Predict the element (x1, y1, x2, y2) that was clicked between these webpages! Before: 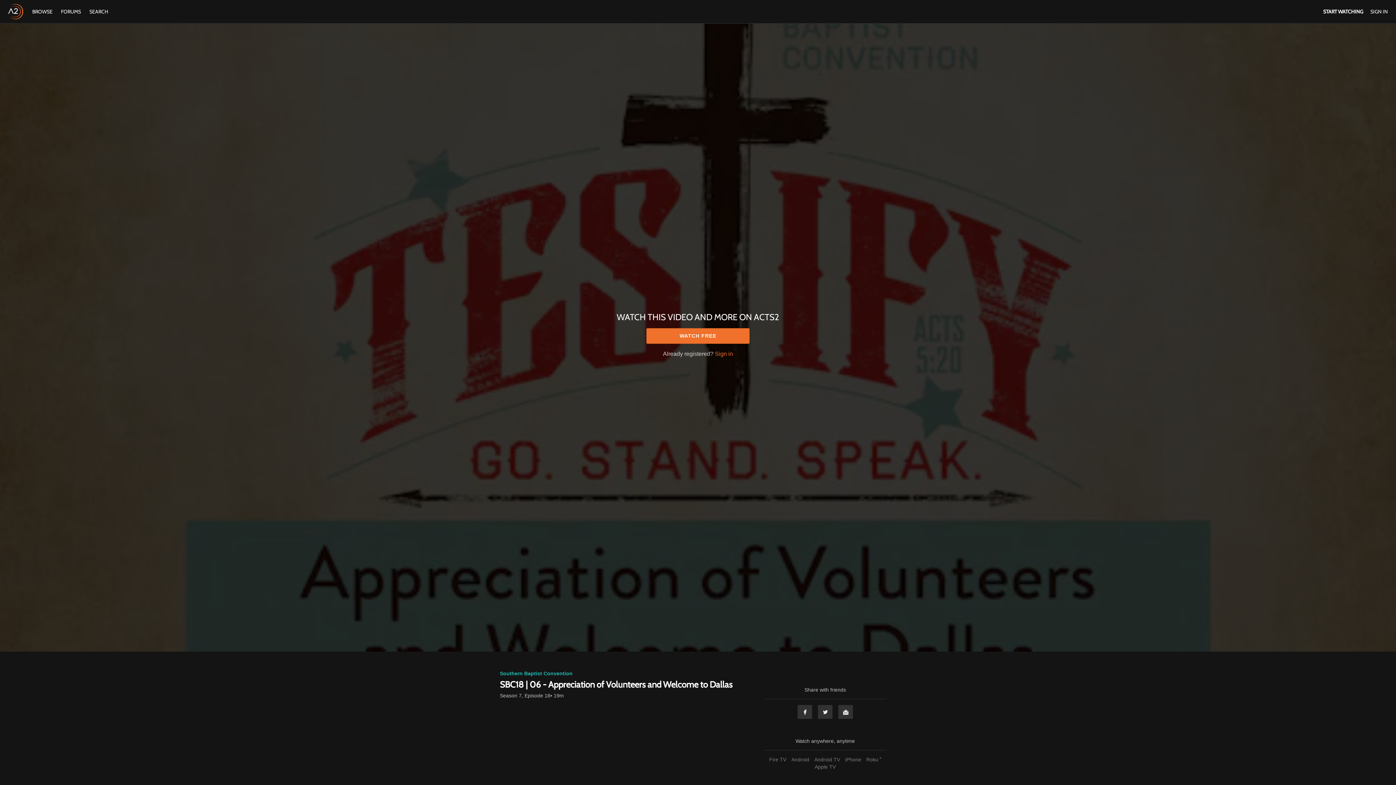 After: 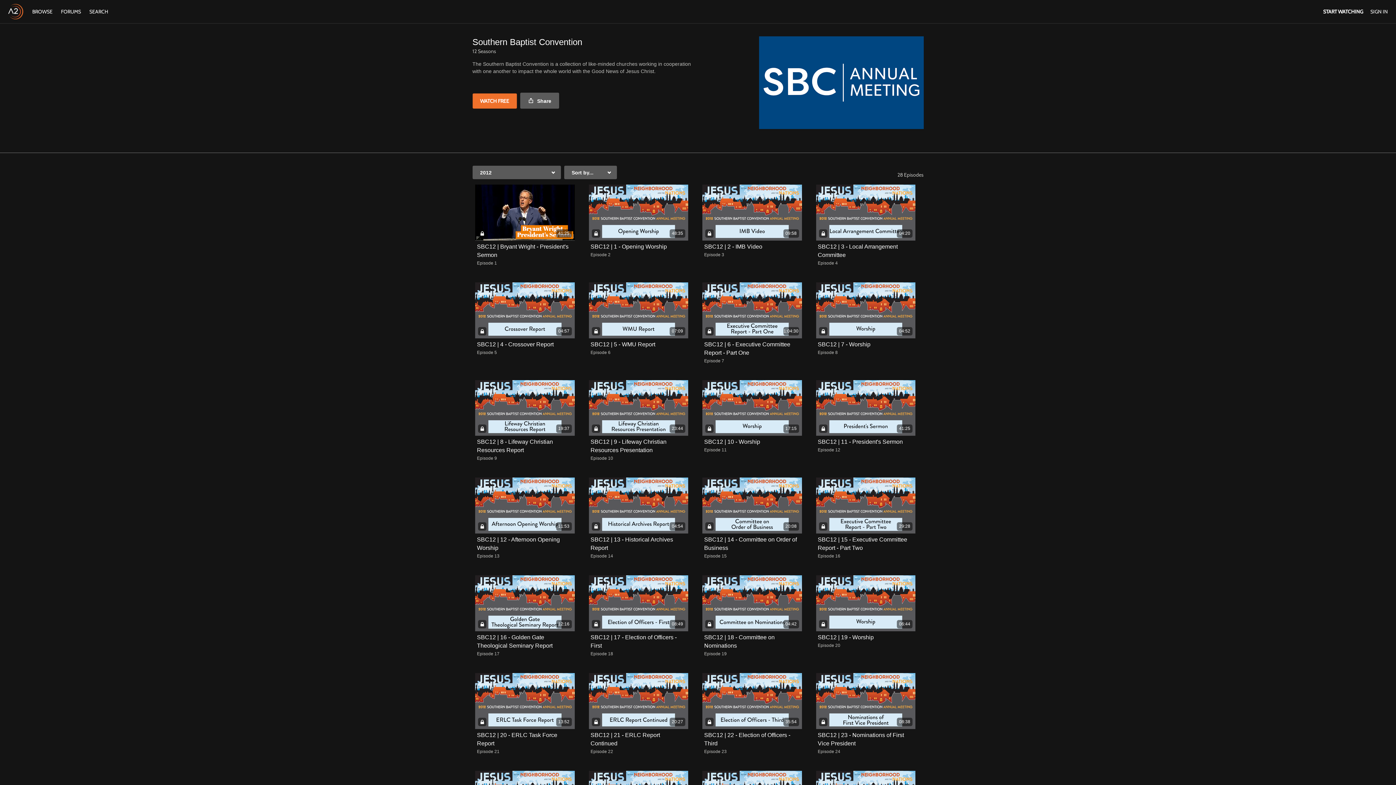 Action: bbox: (500, 670, 572, 676) label: Southern Baptist Convention